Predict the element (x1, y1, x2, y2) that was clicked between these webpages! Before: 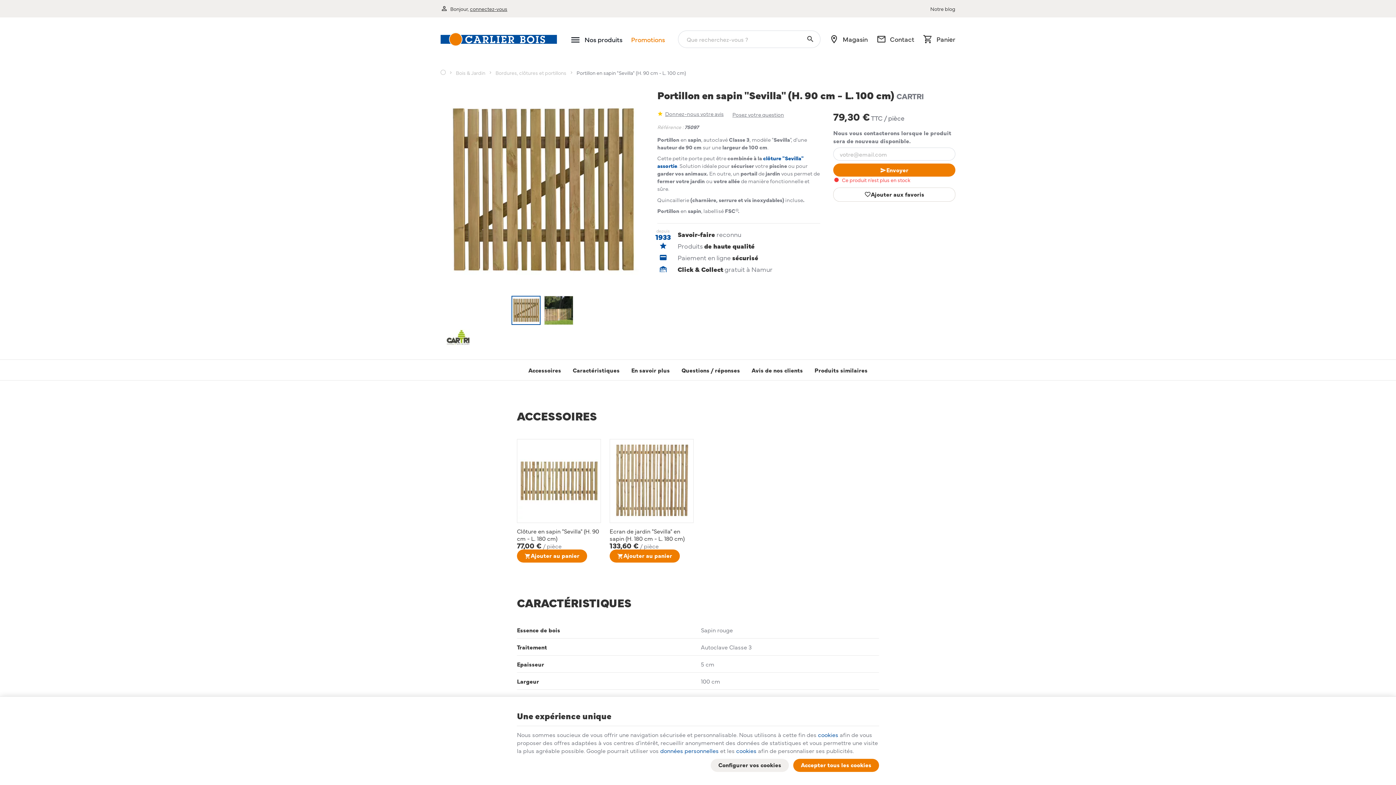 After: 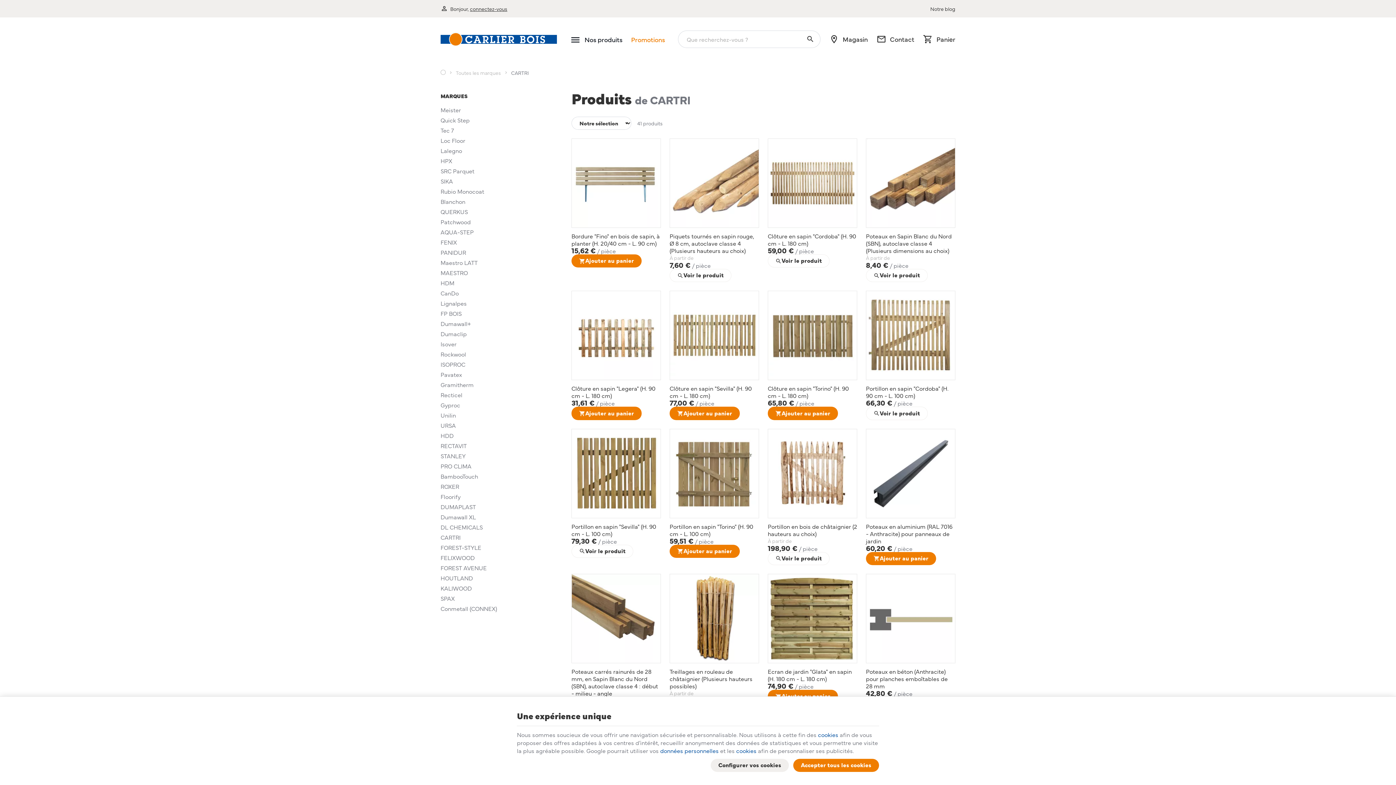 Action: bbox: (440, 329, 644, 346)